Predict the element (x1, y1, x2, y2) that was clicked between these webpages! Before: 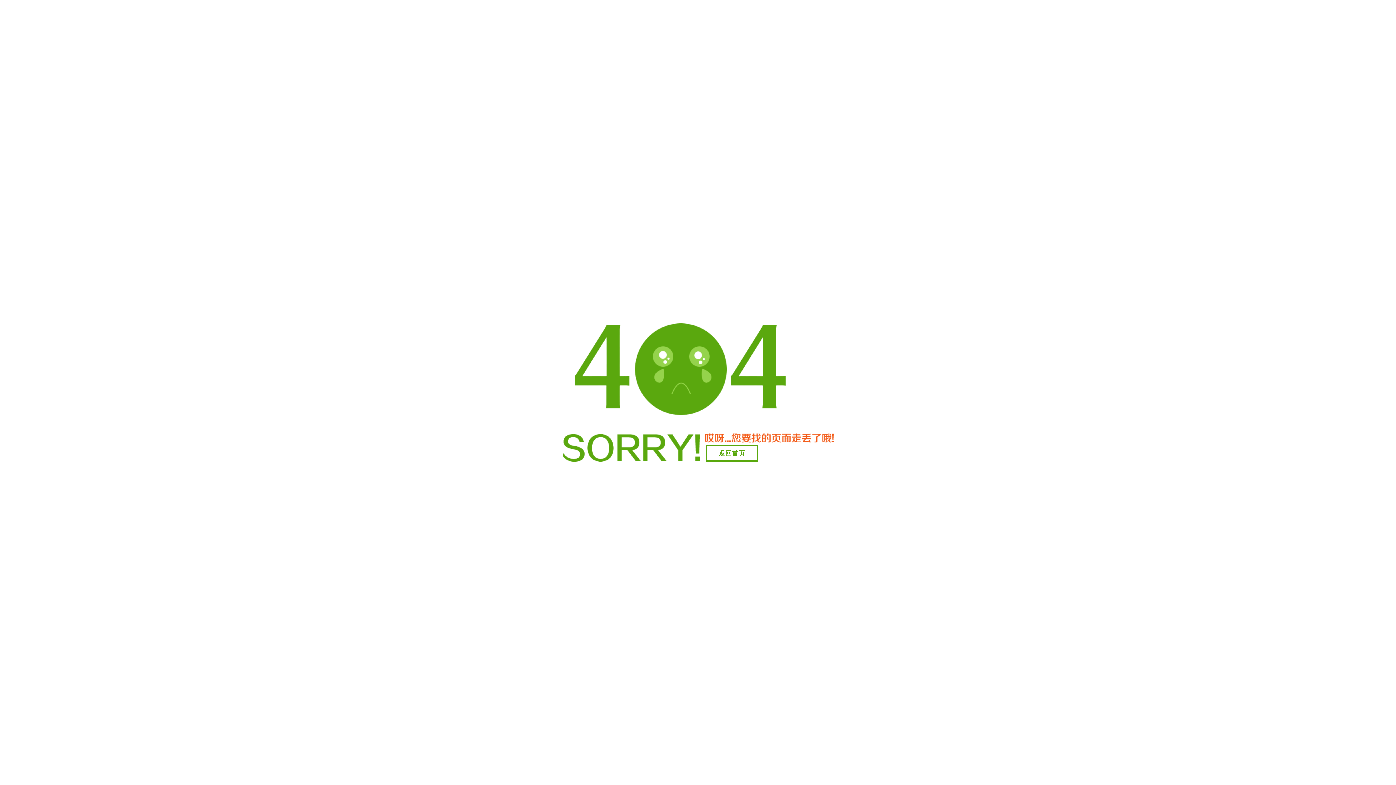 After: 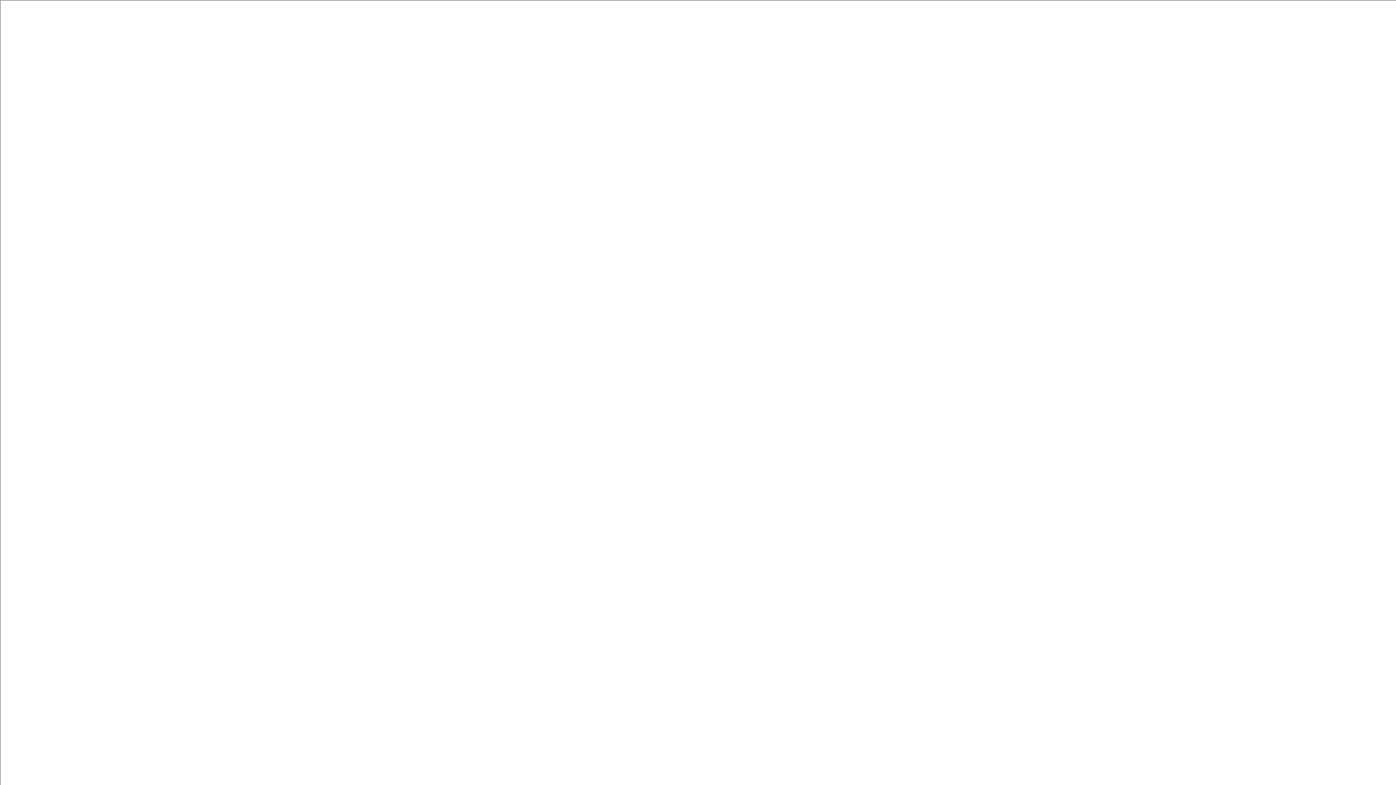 Action: bbox: (706, 445, 758, 461) label: 返回首页